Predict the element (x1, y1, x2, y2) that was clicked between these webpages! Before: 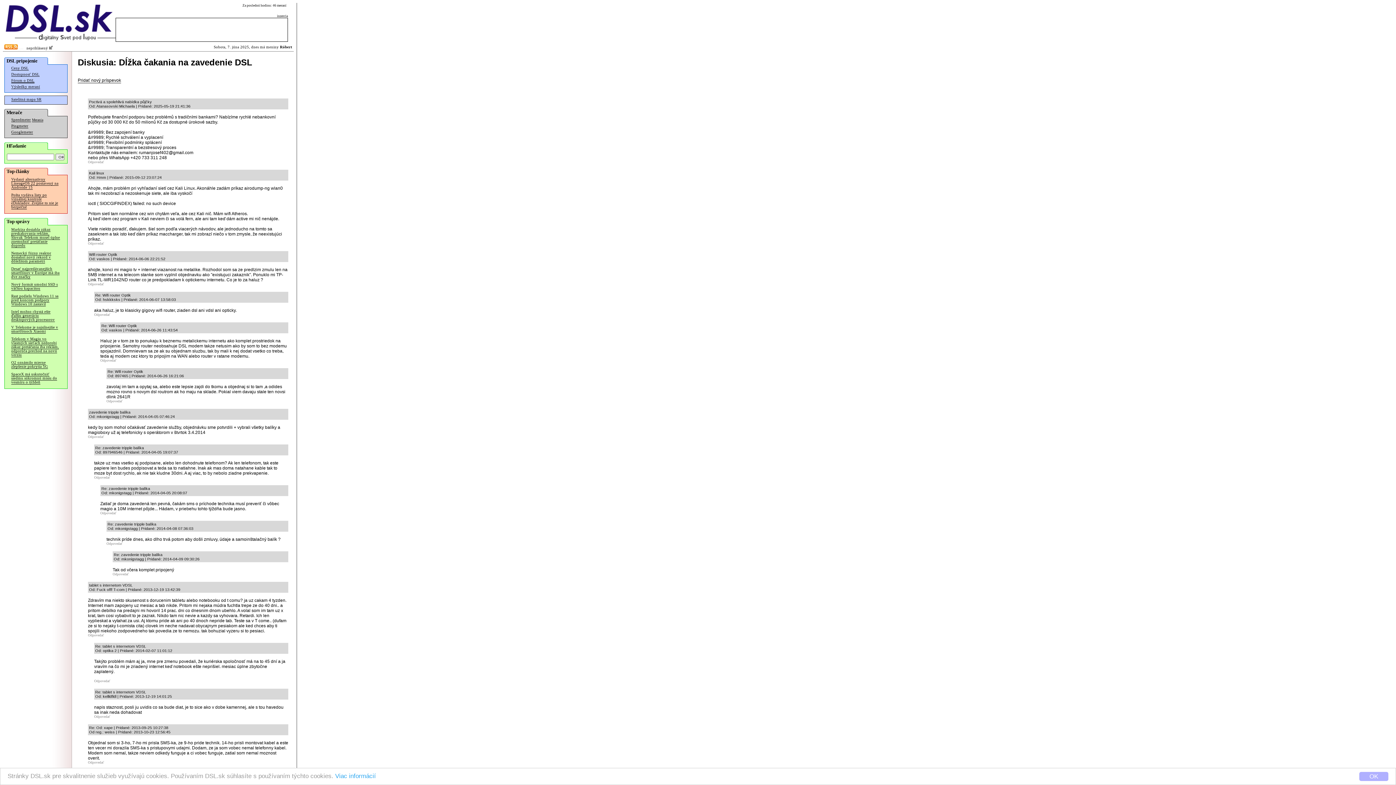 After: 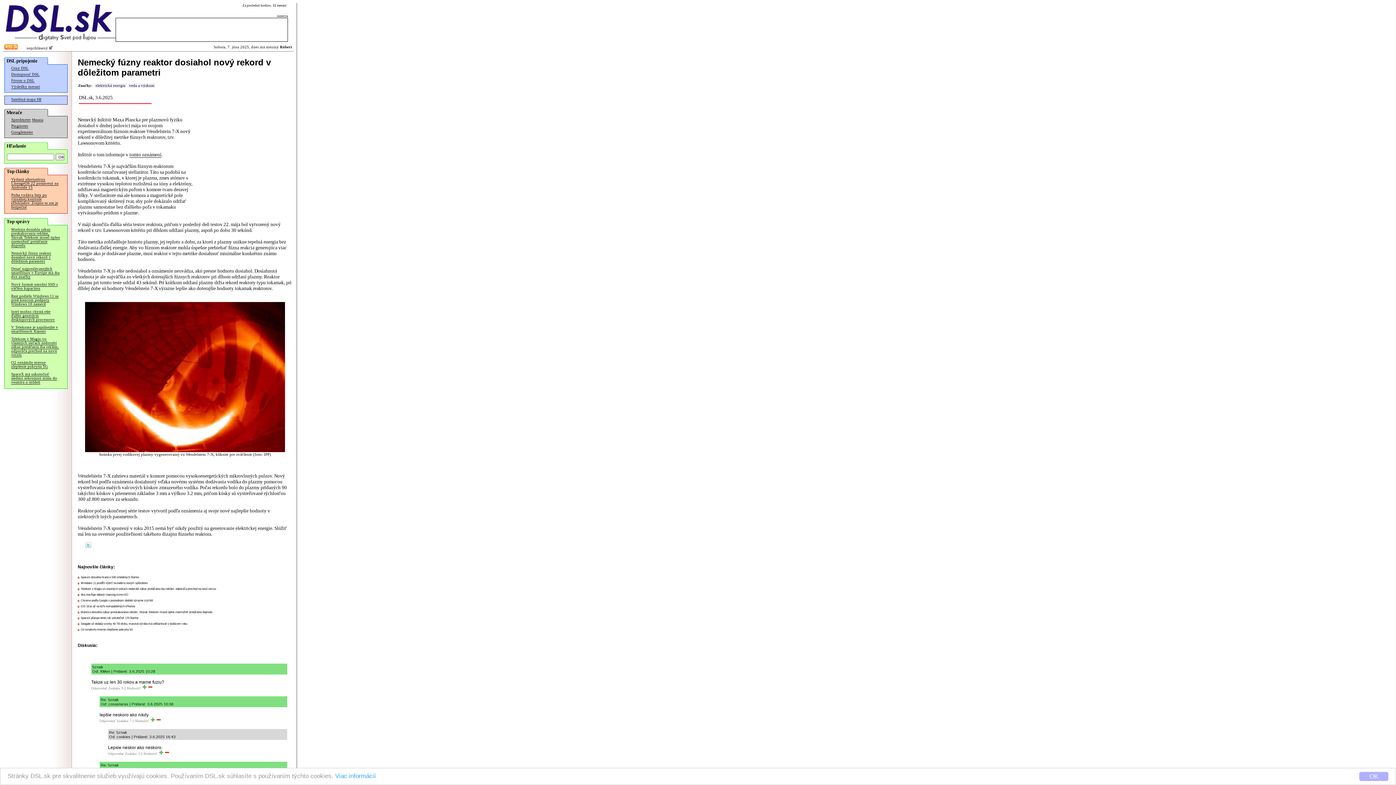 Action: bbox: (11, 251, 51, 263) label: Nemecký fúzny reaktor dosiahol nový rekord v dôležitom parametri